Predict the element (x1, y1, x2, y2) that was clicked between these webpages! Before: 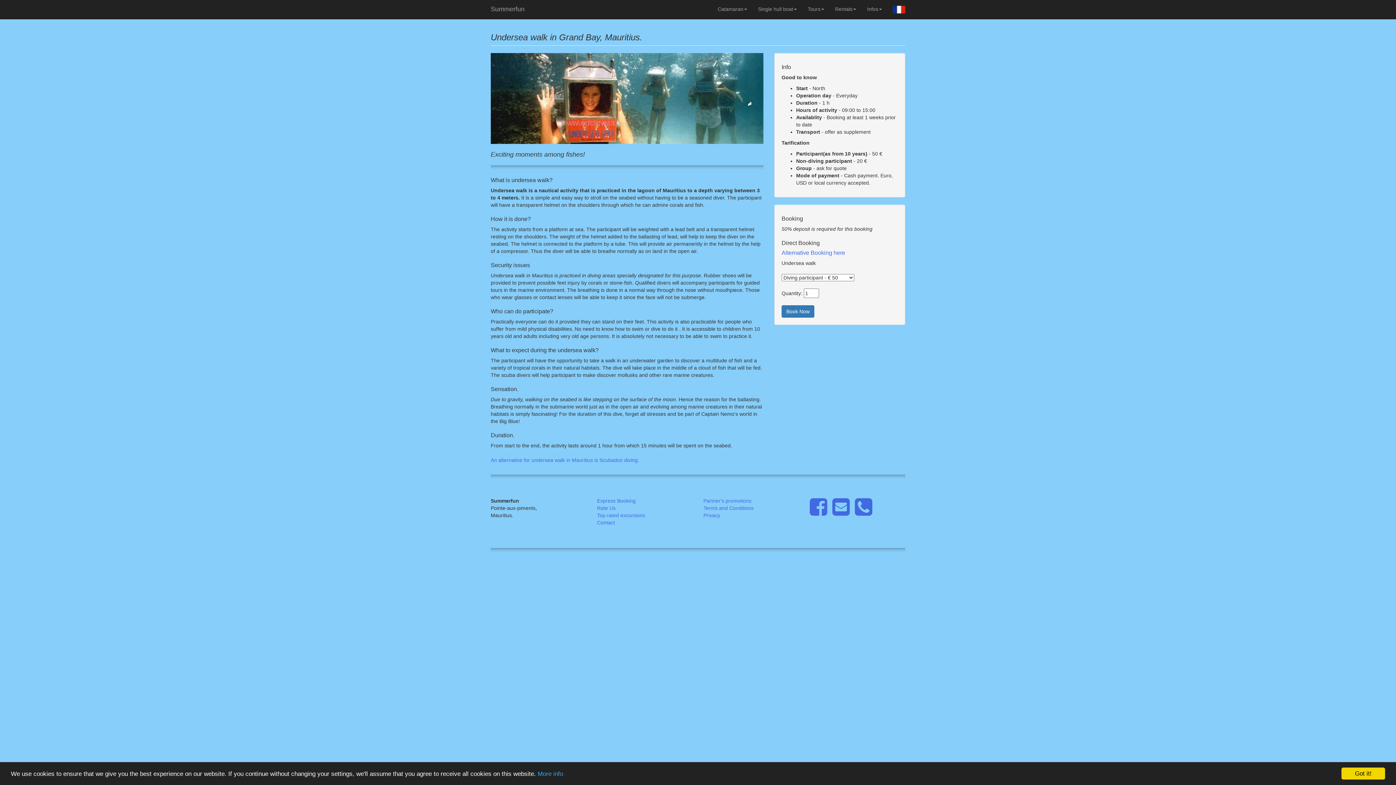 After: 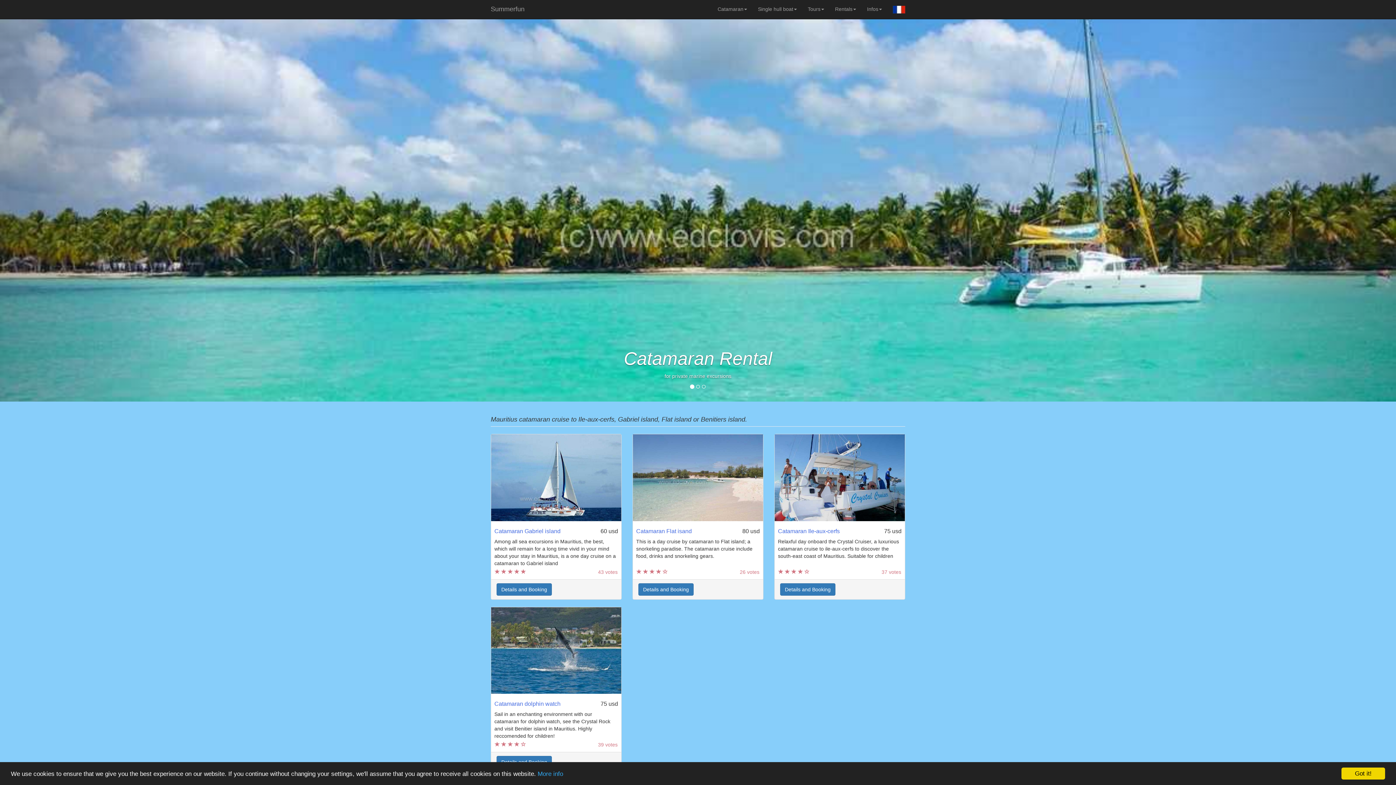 Action: bbox: (485, 0, 530, 18) label: Summerfun